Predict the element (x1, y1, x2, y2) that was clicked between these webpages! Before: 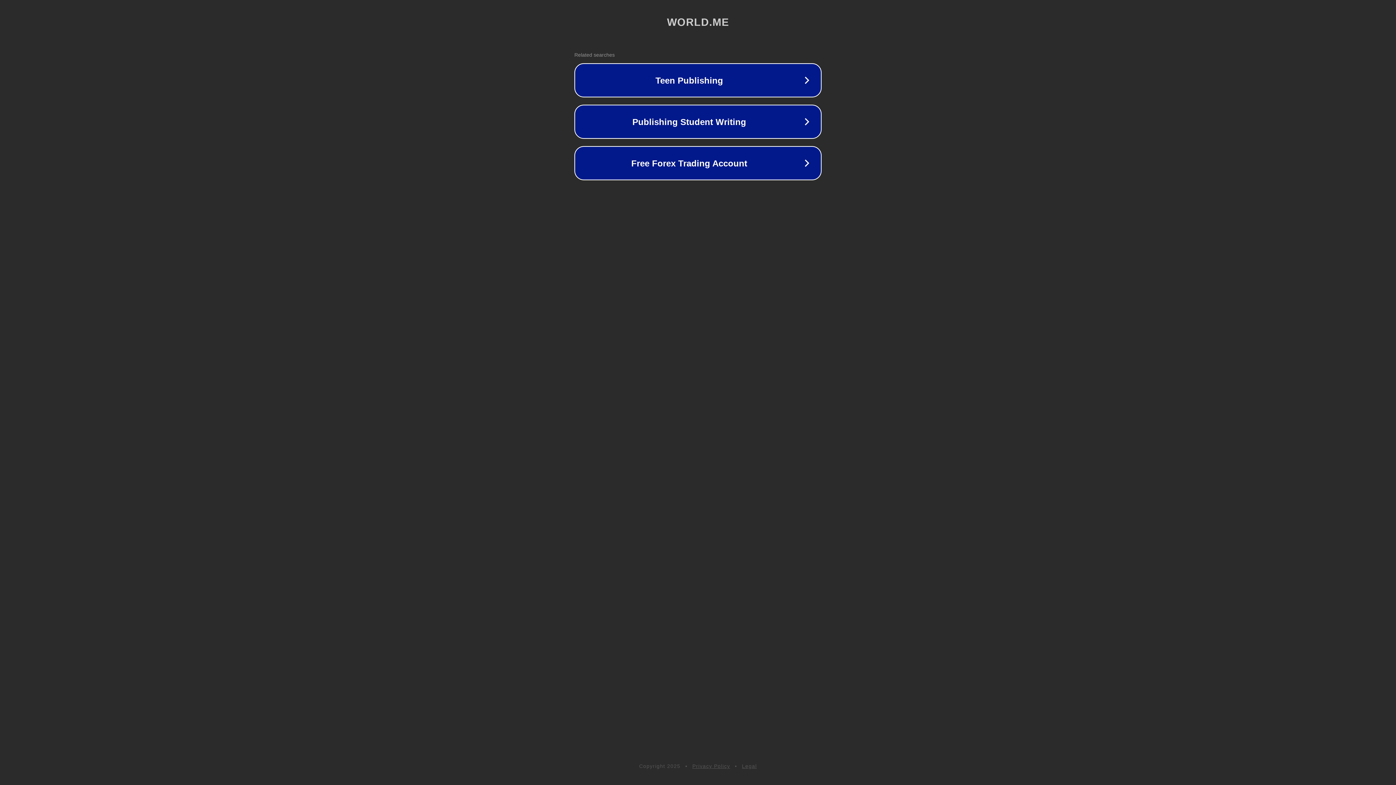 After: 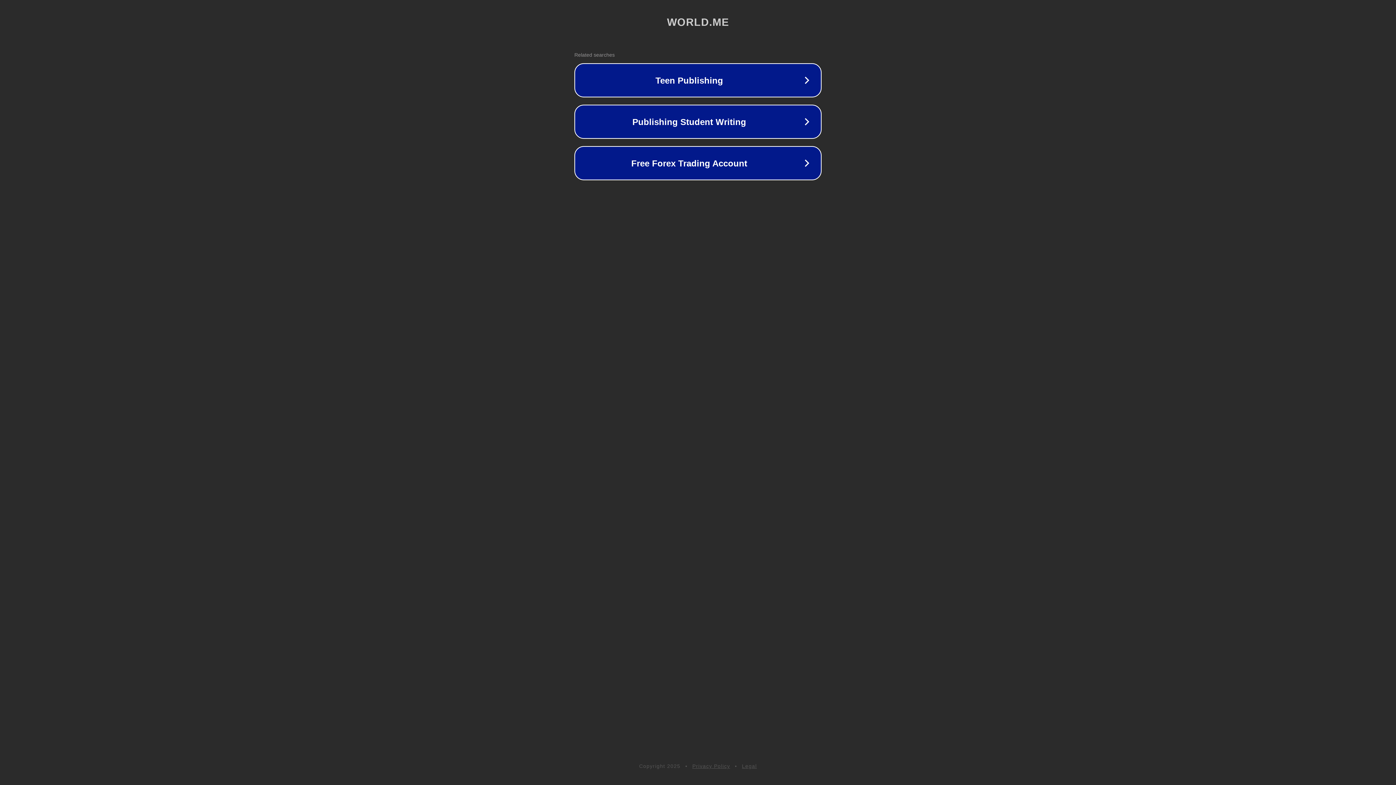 Action: bbox: (692, 763, 730, 769) label: Privacy Policy